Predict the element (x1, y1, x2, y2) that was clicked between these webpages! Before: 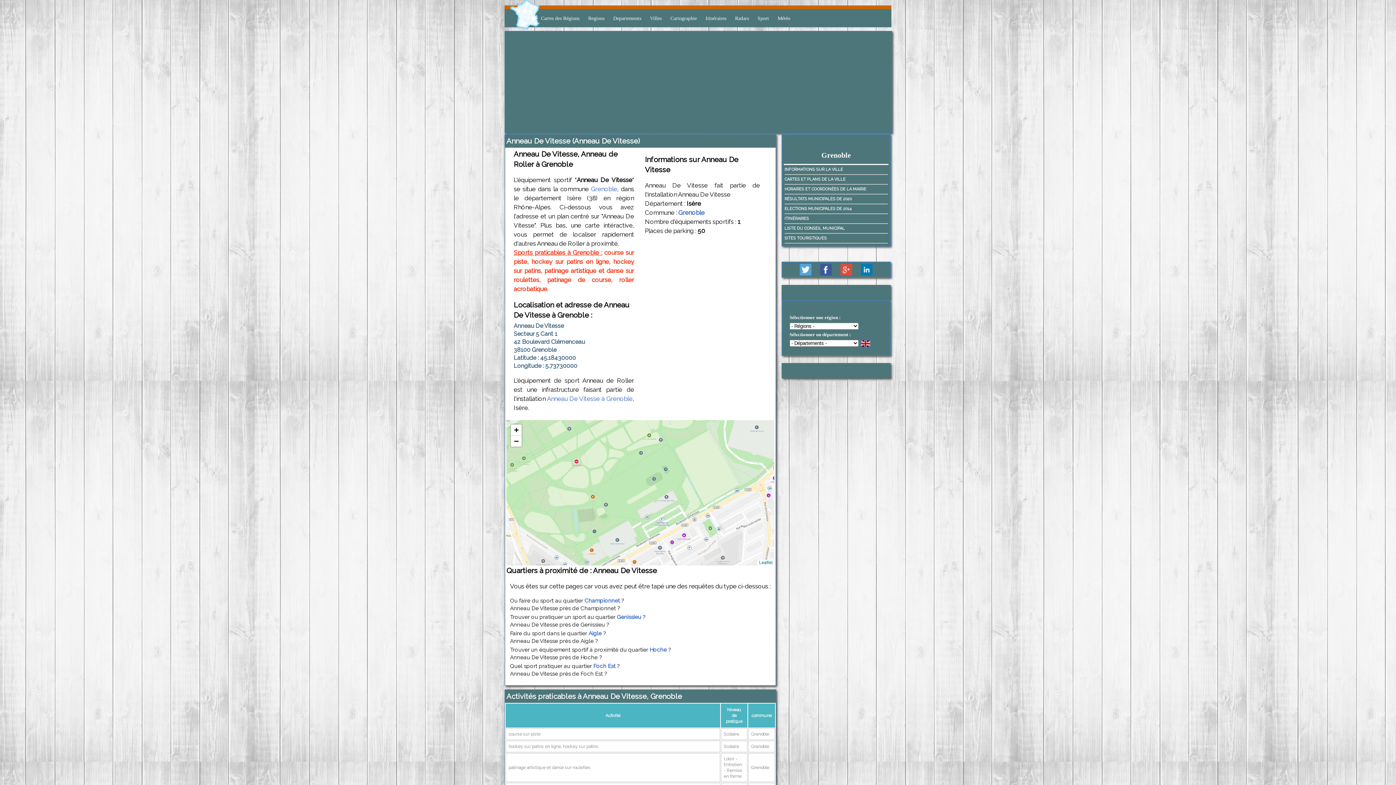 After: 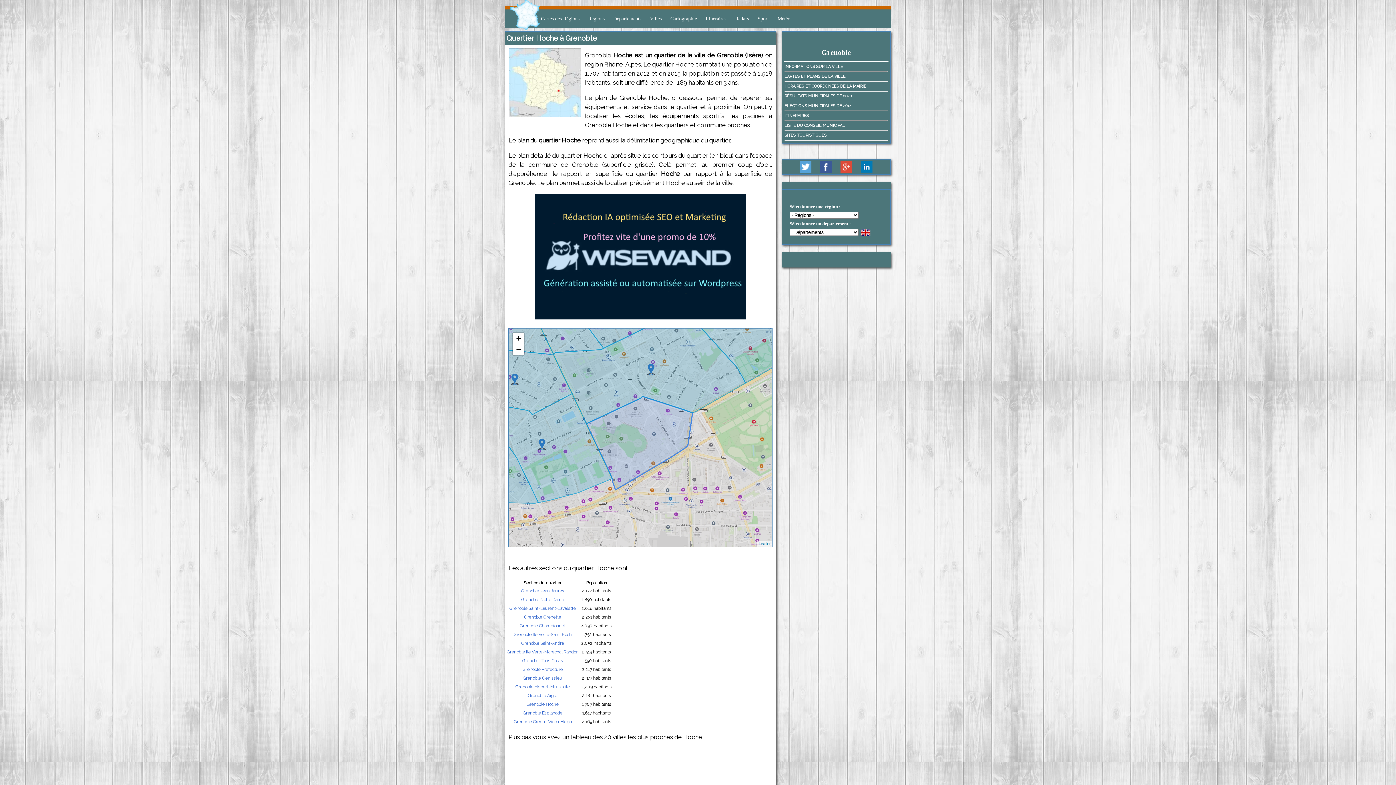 Action: label: Hoche bbox: (649, 646, 666, 653)